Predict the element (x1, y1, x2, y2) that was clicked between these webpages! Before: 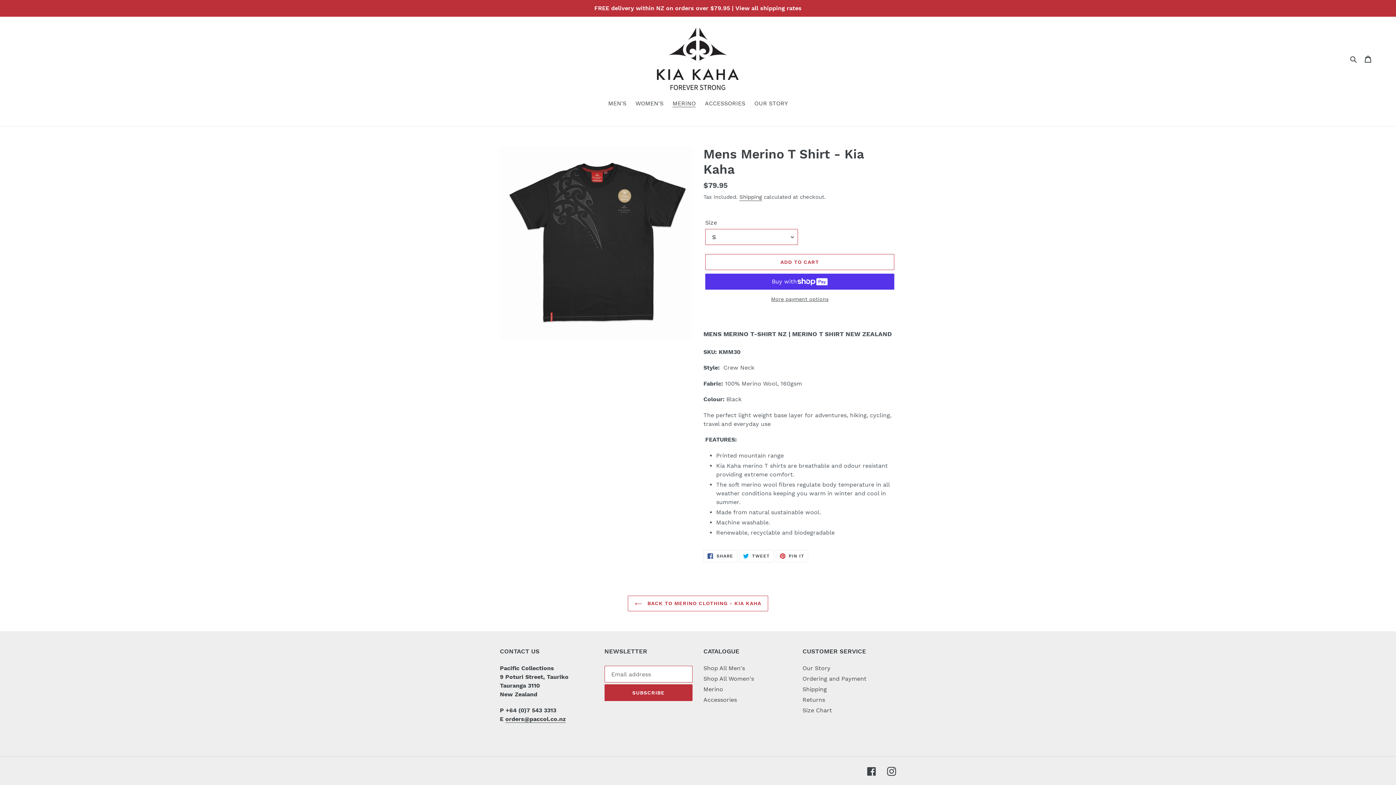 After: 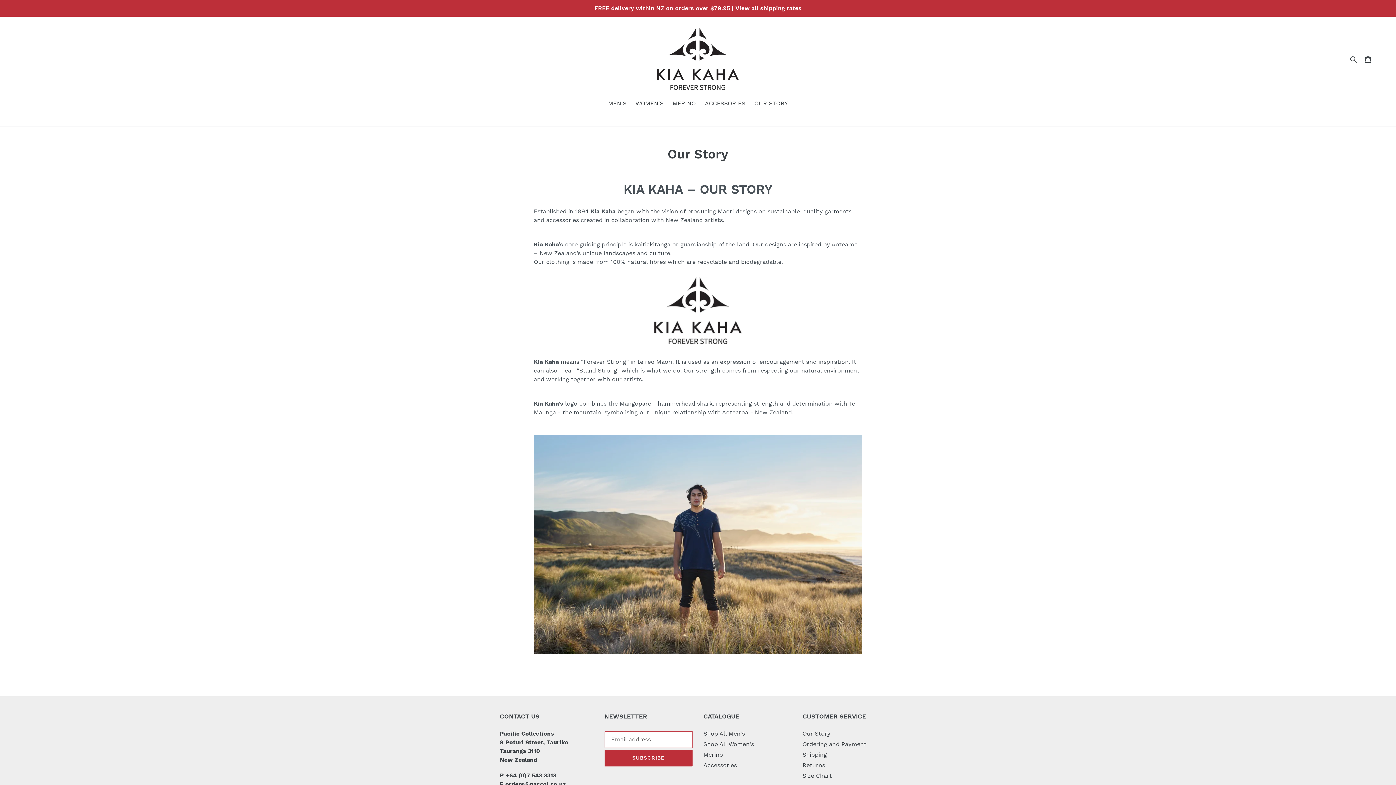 Action: bbox: (750, 99, 791, 109) label: OUR STORY